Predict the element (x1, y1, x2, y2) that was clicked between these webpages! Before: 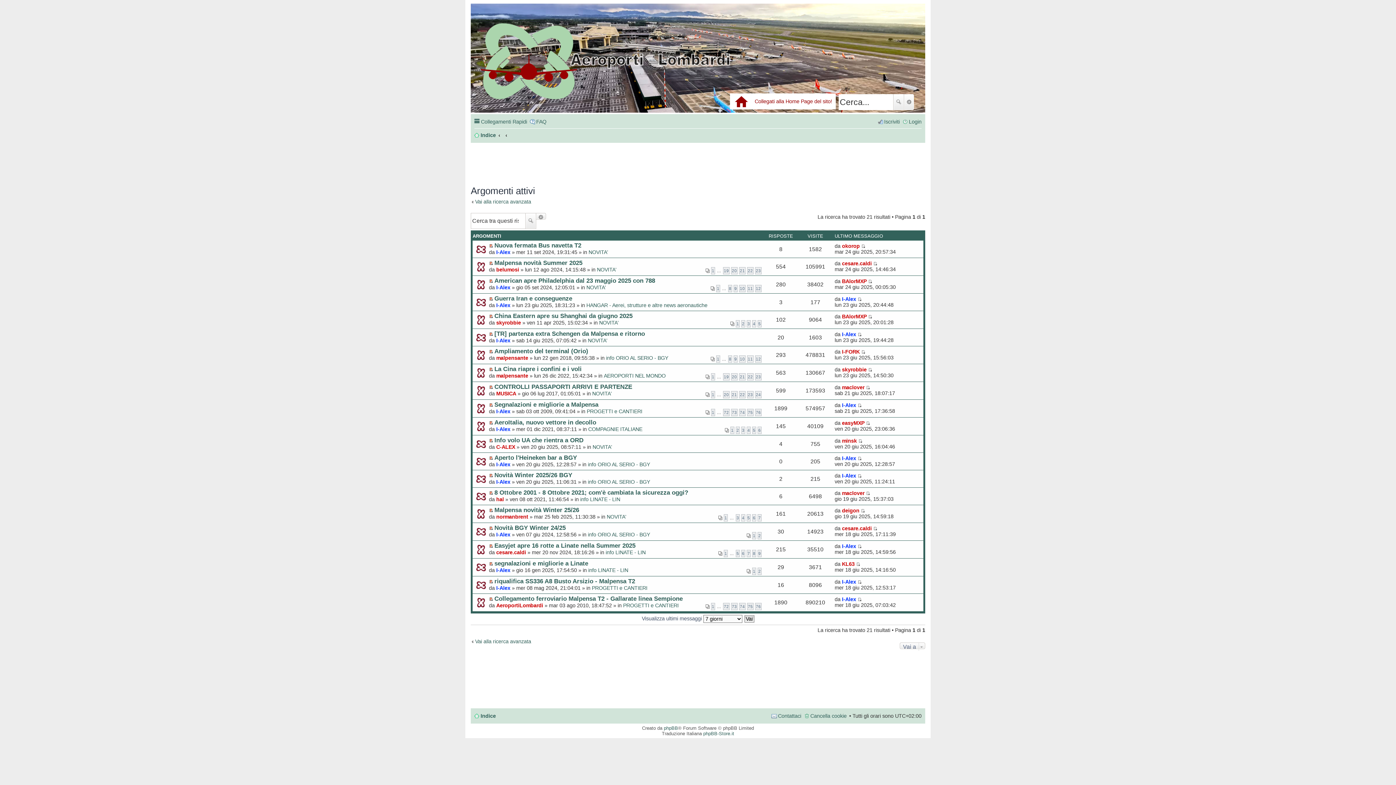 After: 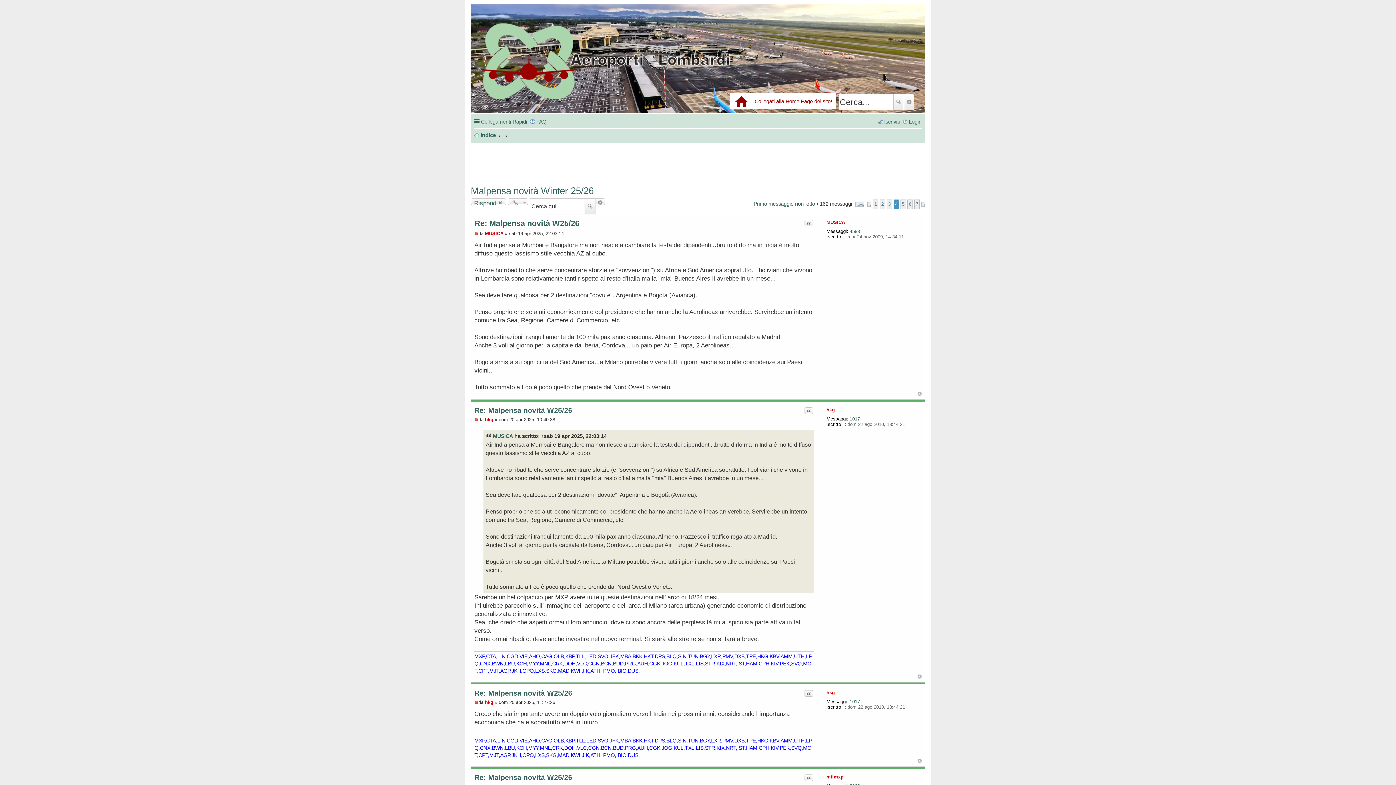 Action: bbox: (741, 514, 745, 521) label: 4